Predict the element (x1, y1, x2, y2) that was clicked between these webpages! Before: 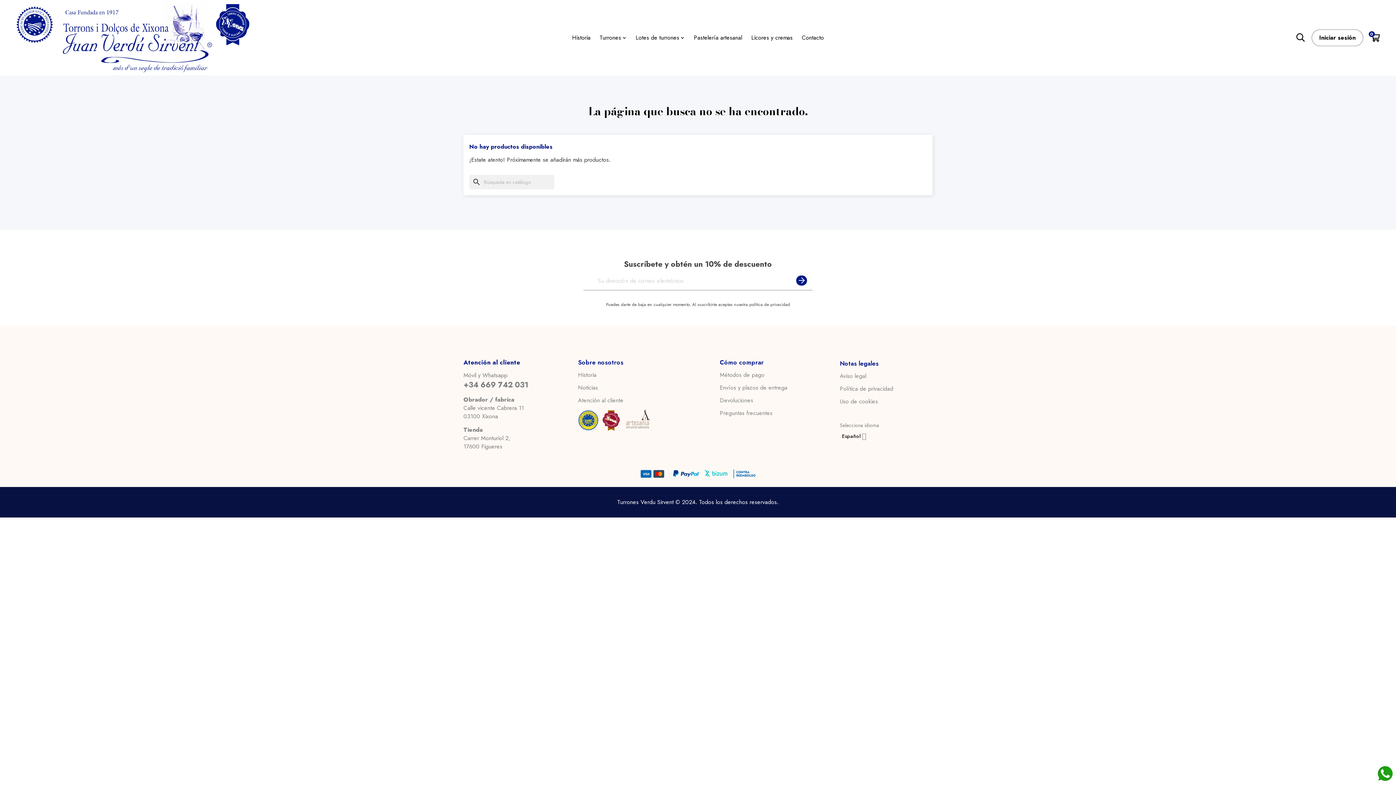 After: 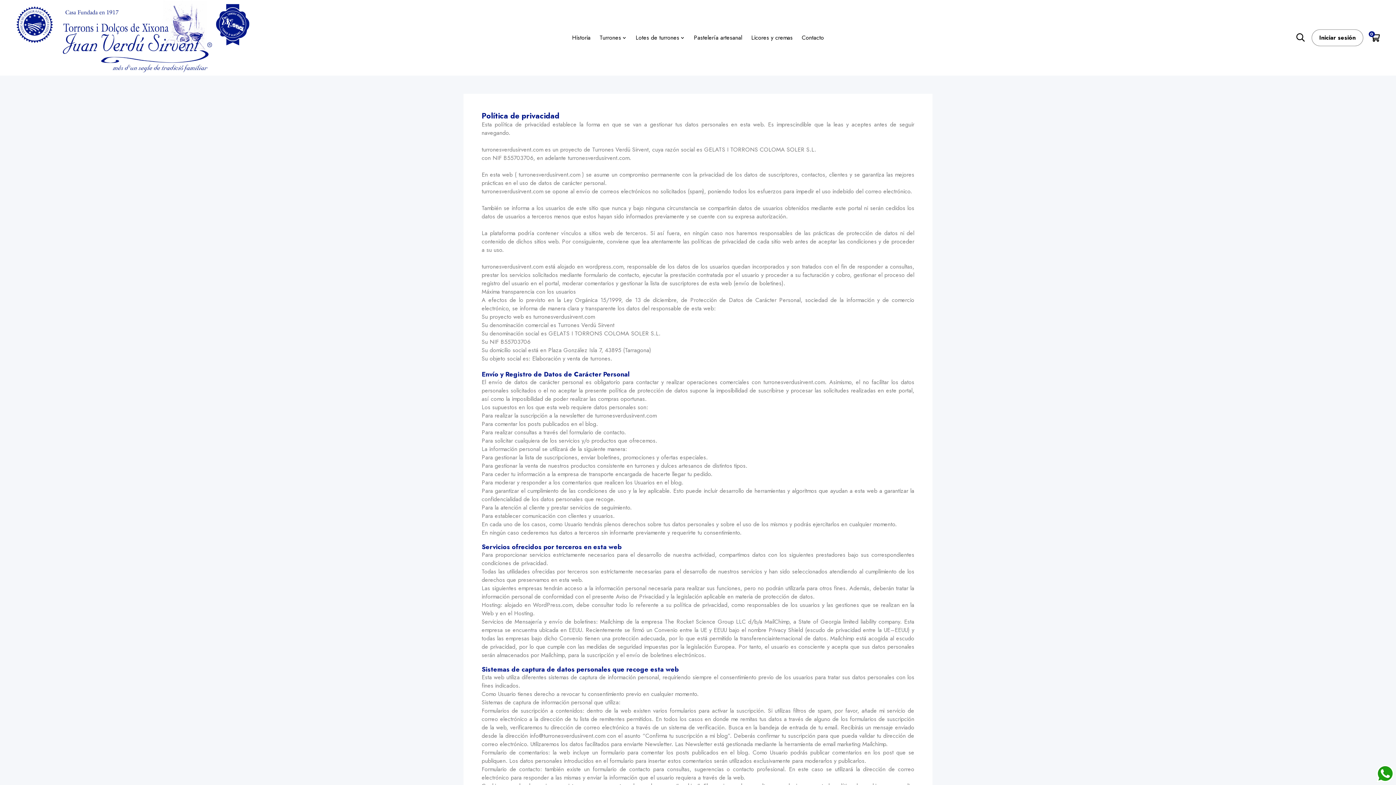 Action: label: Política de privacidad bbox: (840, 385, 932, 392)